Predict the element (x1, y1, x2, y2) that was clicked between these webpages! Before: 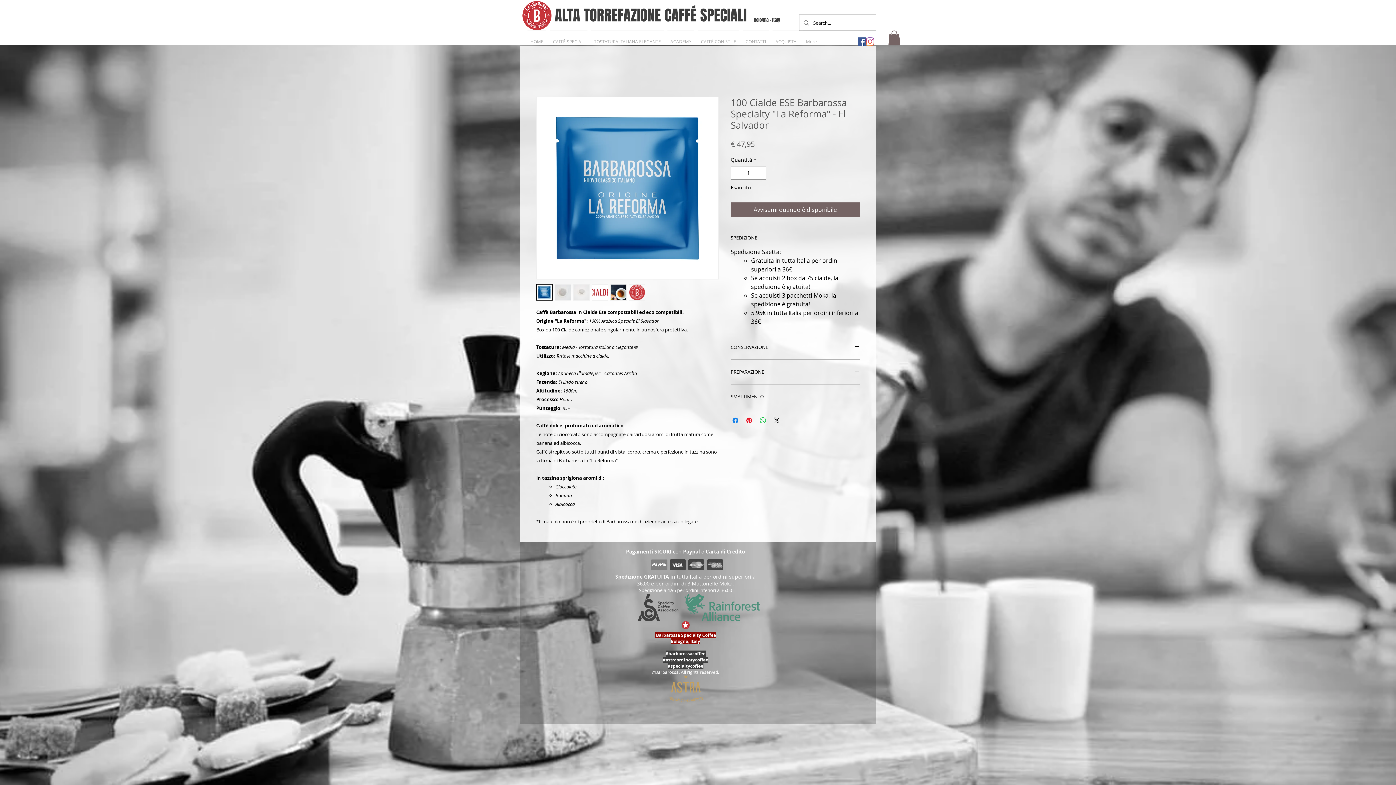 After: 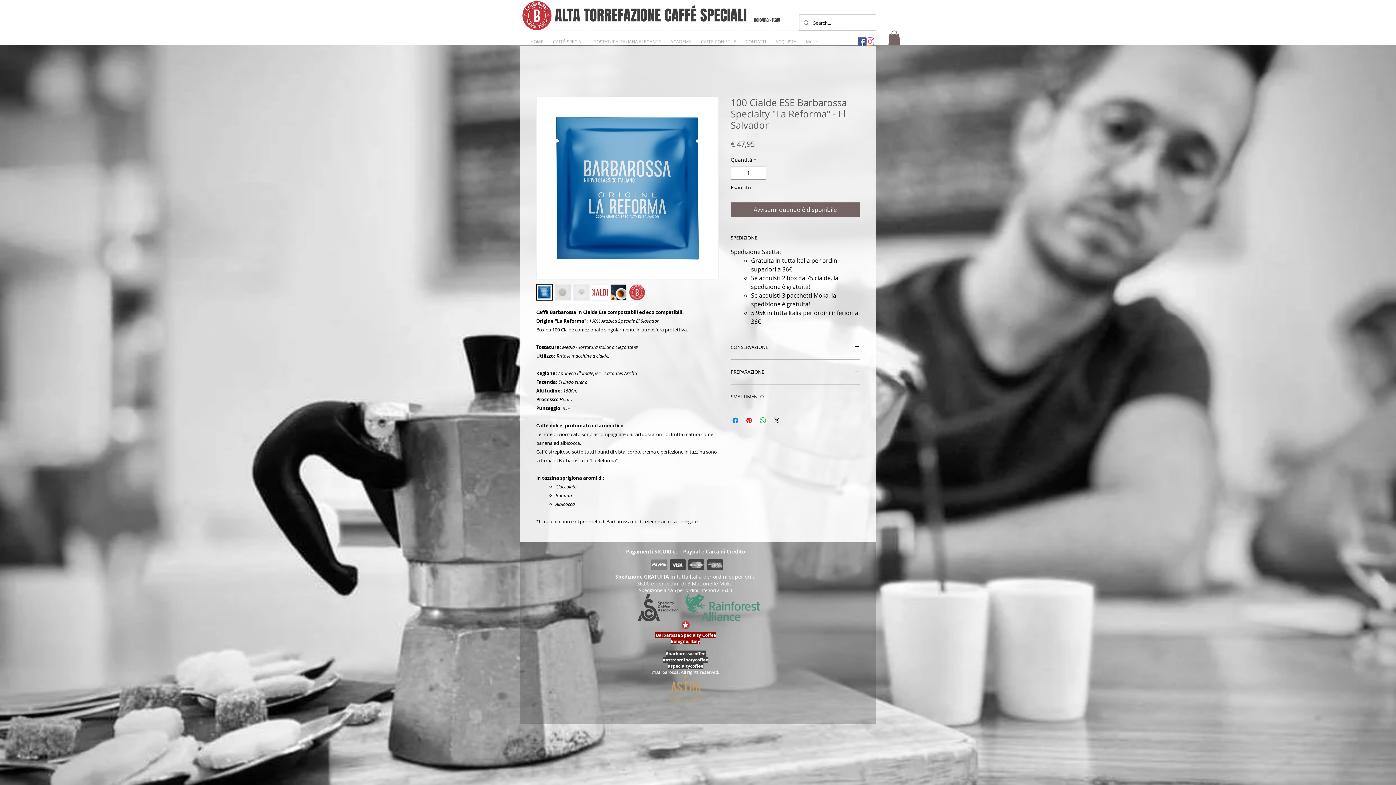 Action: bbox: (632, 594, 684, 621)